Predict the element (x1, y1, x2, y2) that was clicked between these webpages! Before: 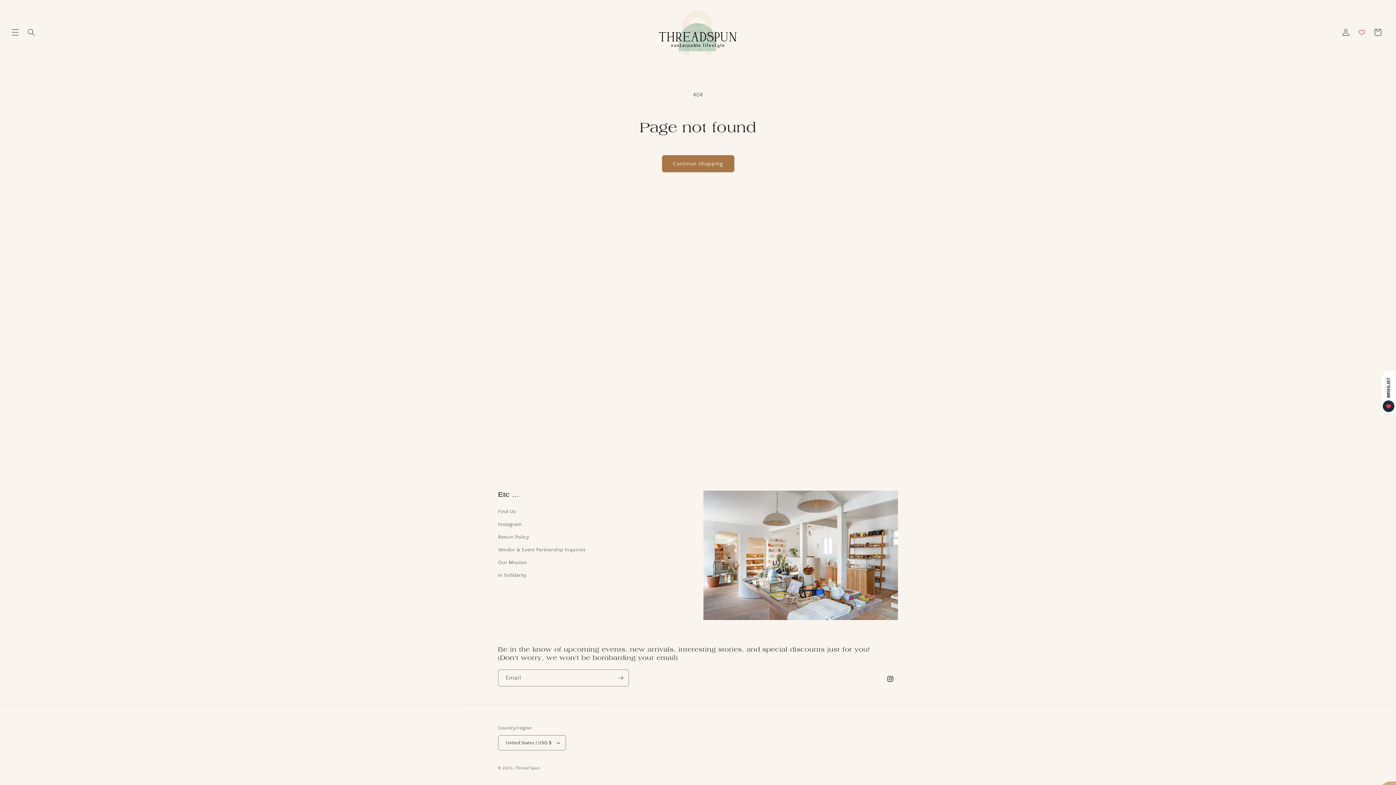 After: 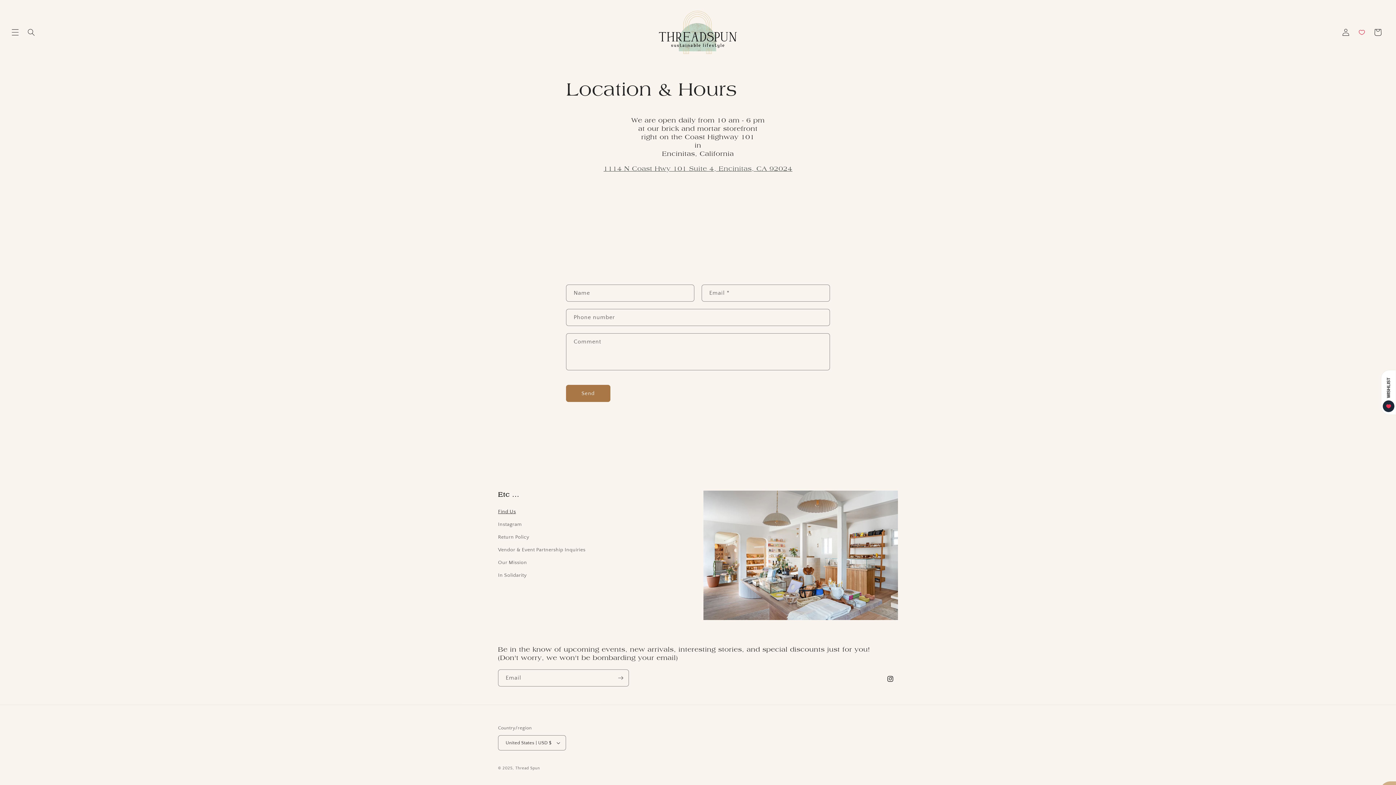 Action: label: Find Us bbox: (498, 507, 516, 518)